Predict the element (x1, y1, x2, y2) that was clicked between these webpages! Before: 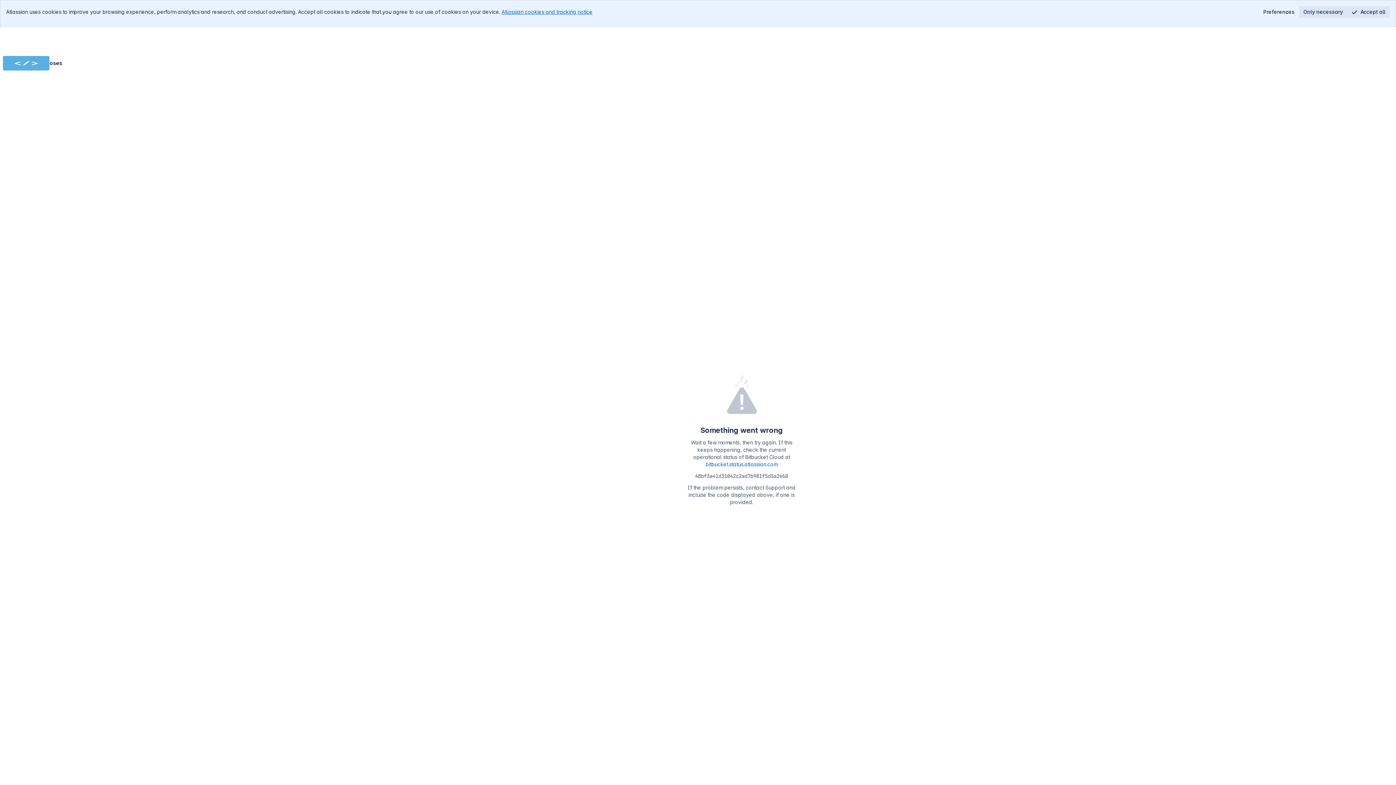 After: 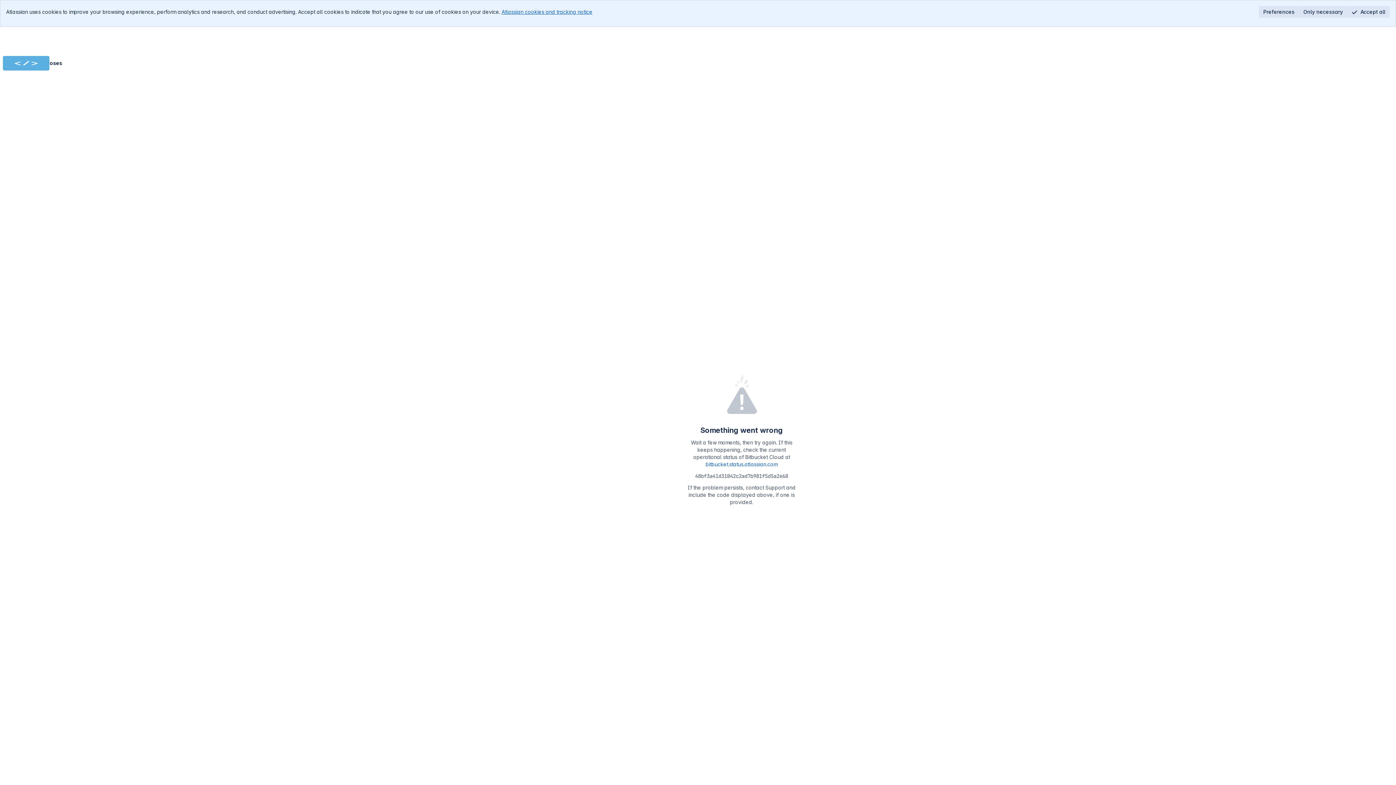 Action: label: Preferences bbox: (1268, 6, 1305, 17)